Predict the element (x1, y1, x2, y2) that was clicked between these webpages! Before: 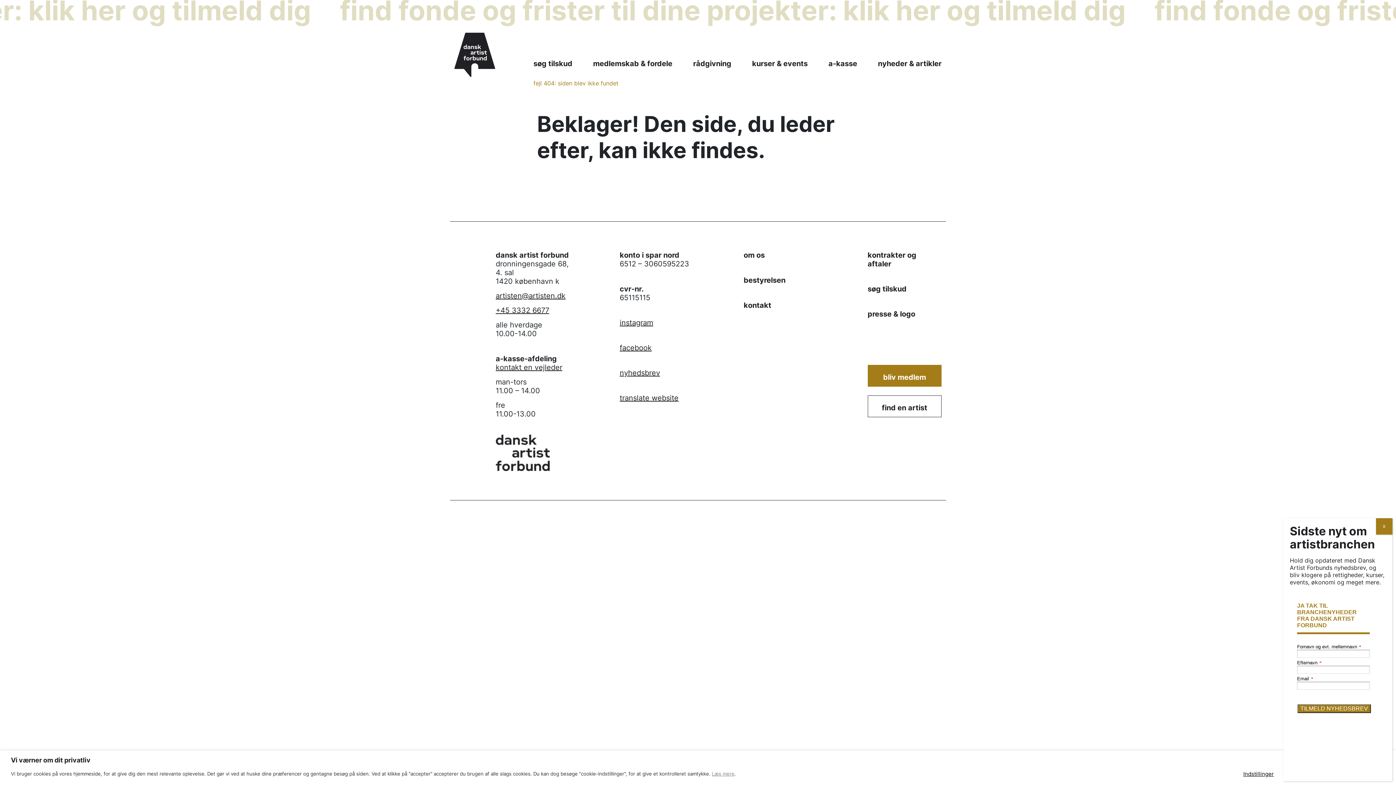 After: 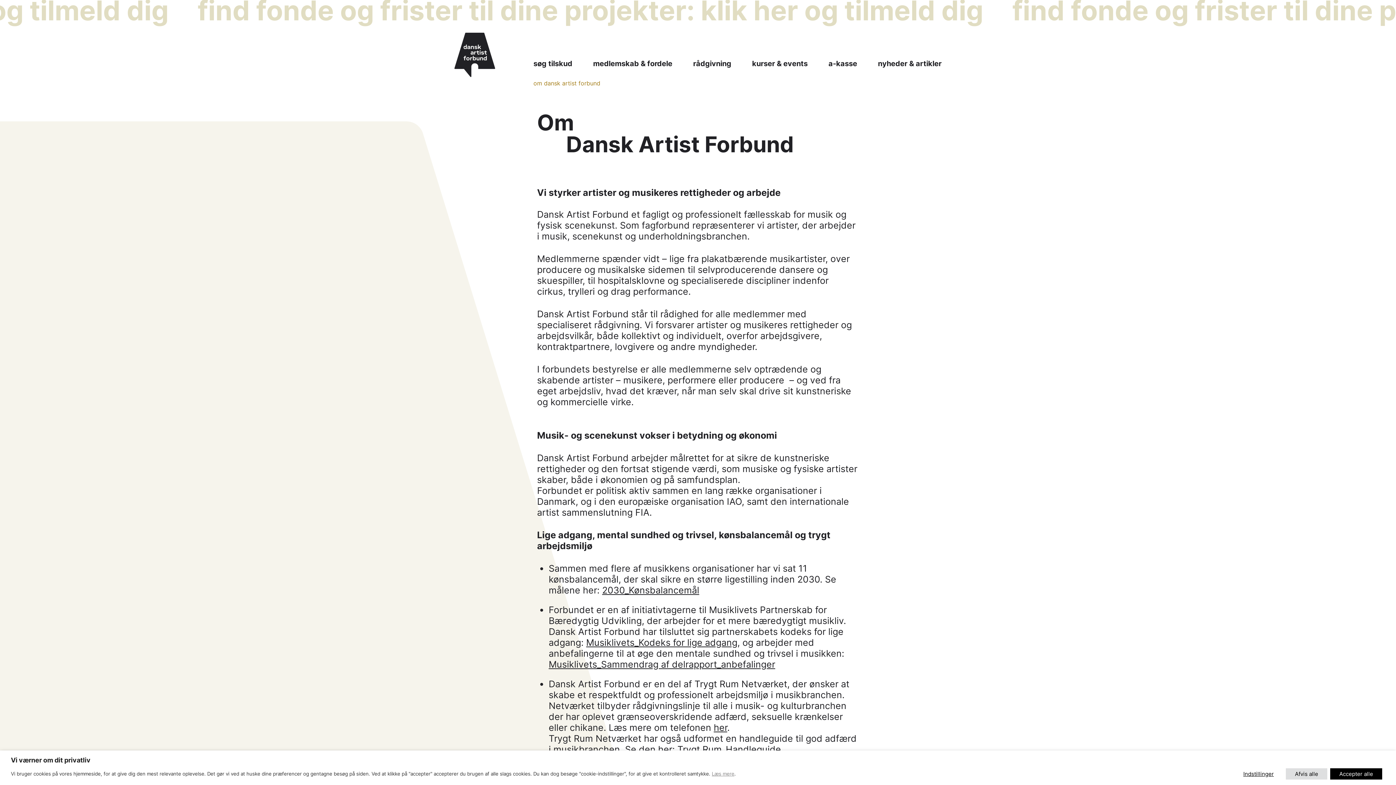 Action: label: om os bbox: (743, 250, 764, 259)